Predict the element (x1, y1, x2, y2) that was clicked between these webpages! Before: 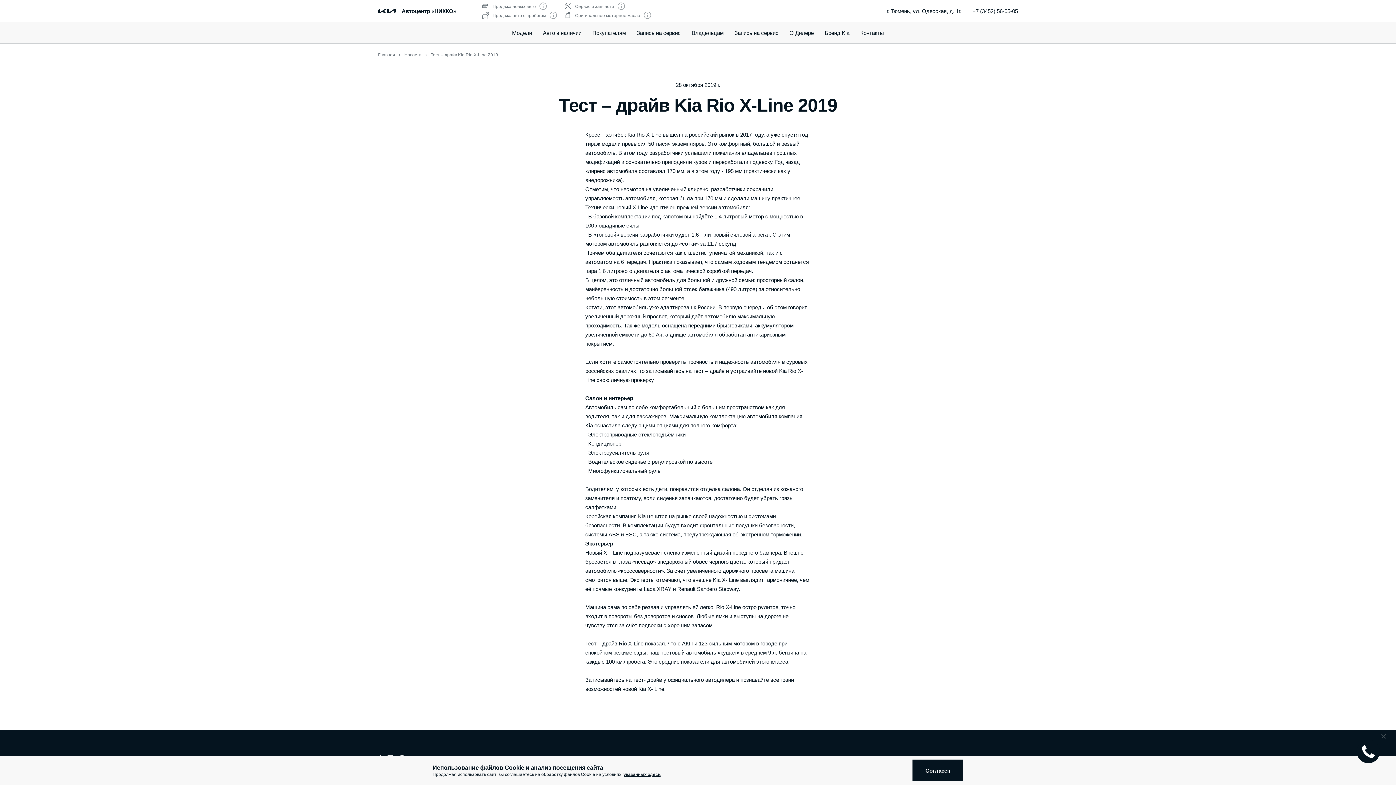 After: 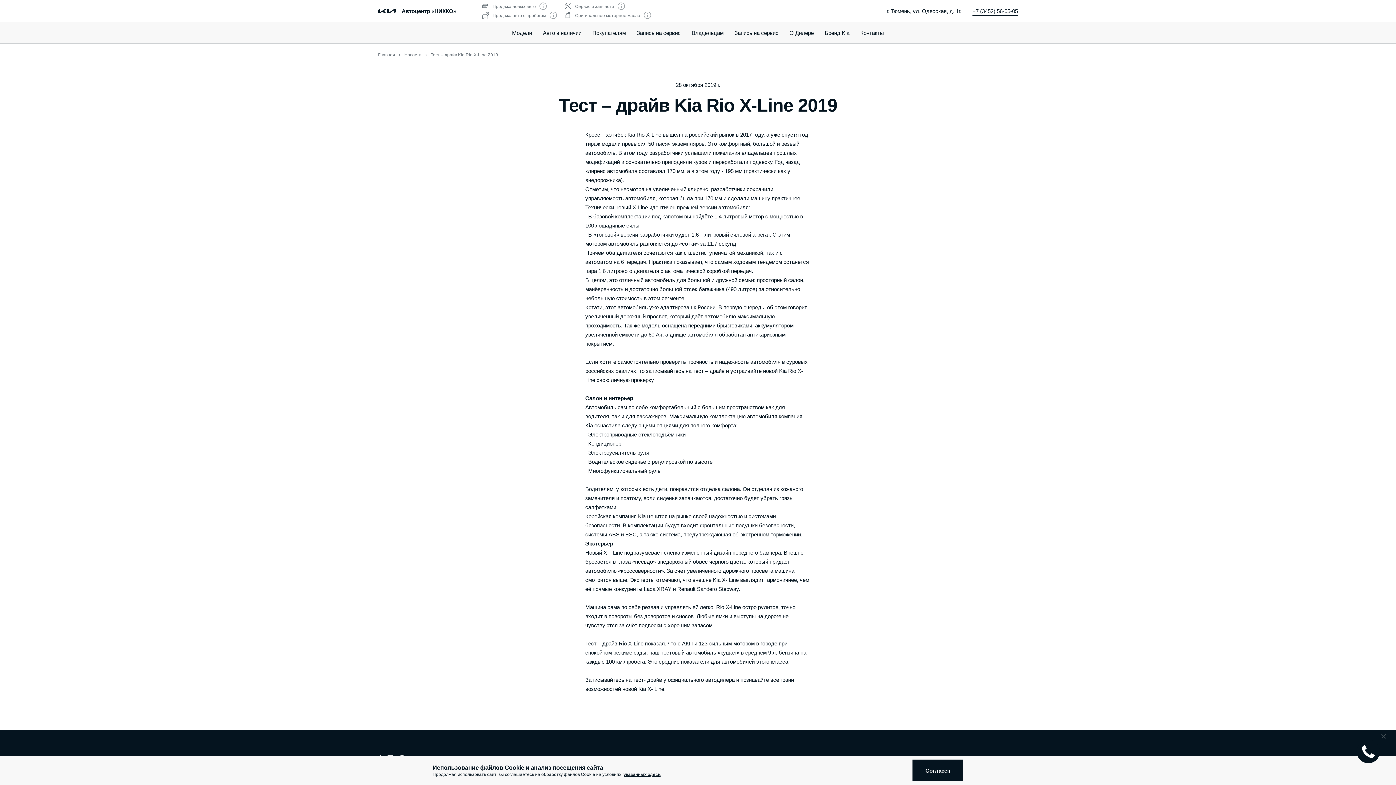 Action: bbox: (972, 7, 1018, 14) label: +7 (3452) 56-05-05